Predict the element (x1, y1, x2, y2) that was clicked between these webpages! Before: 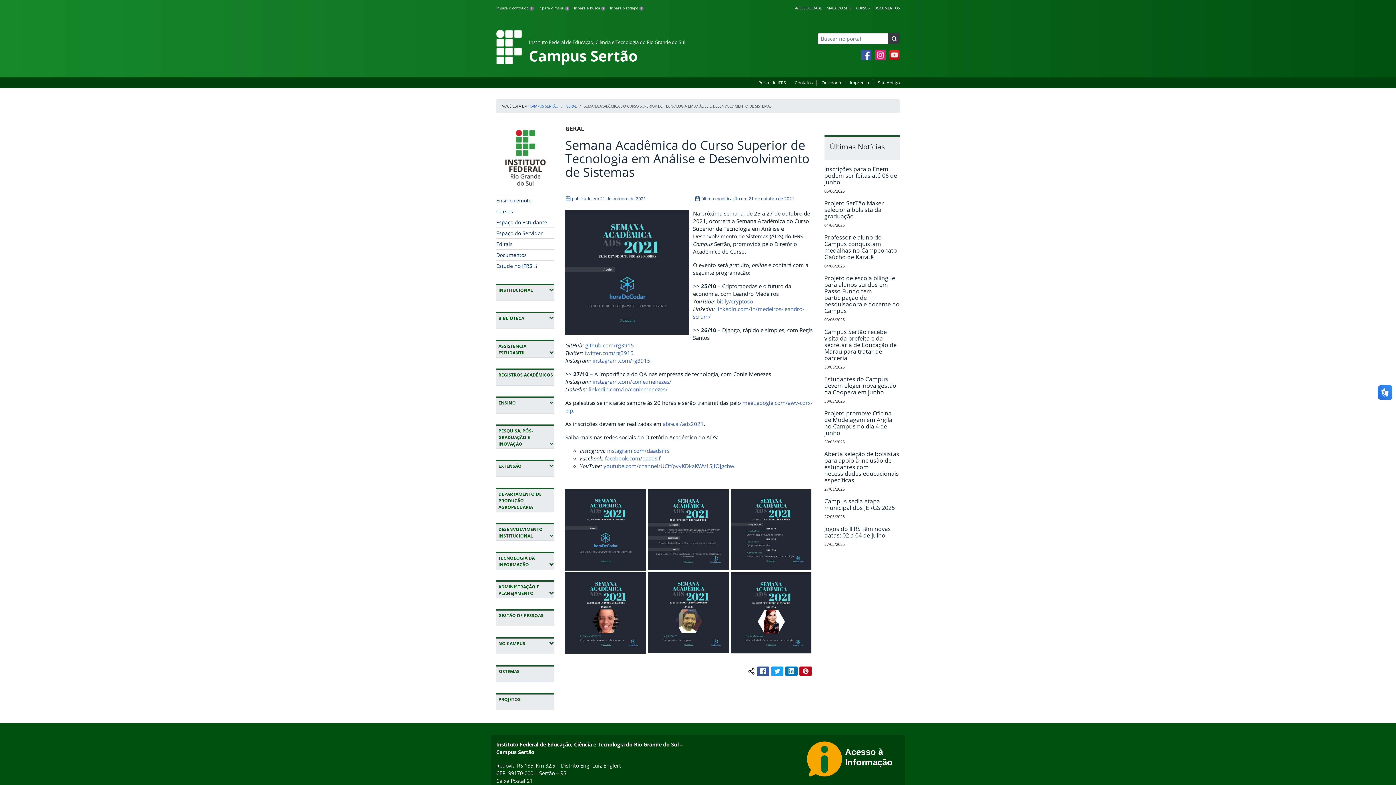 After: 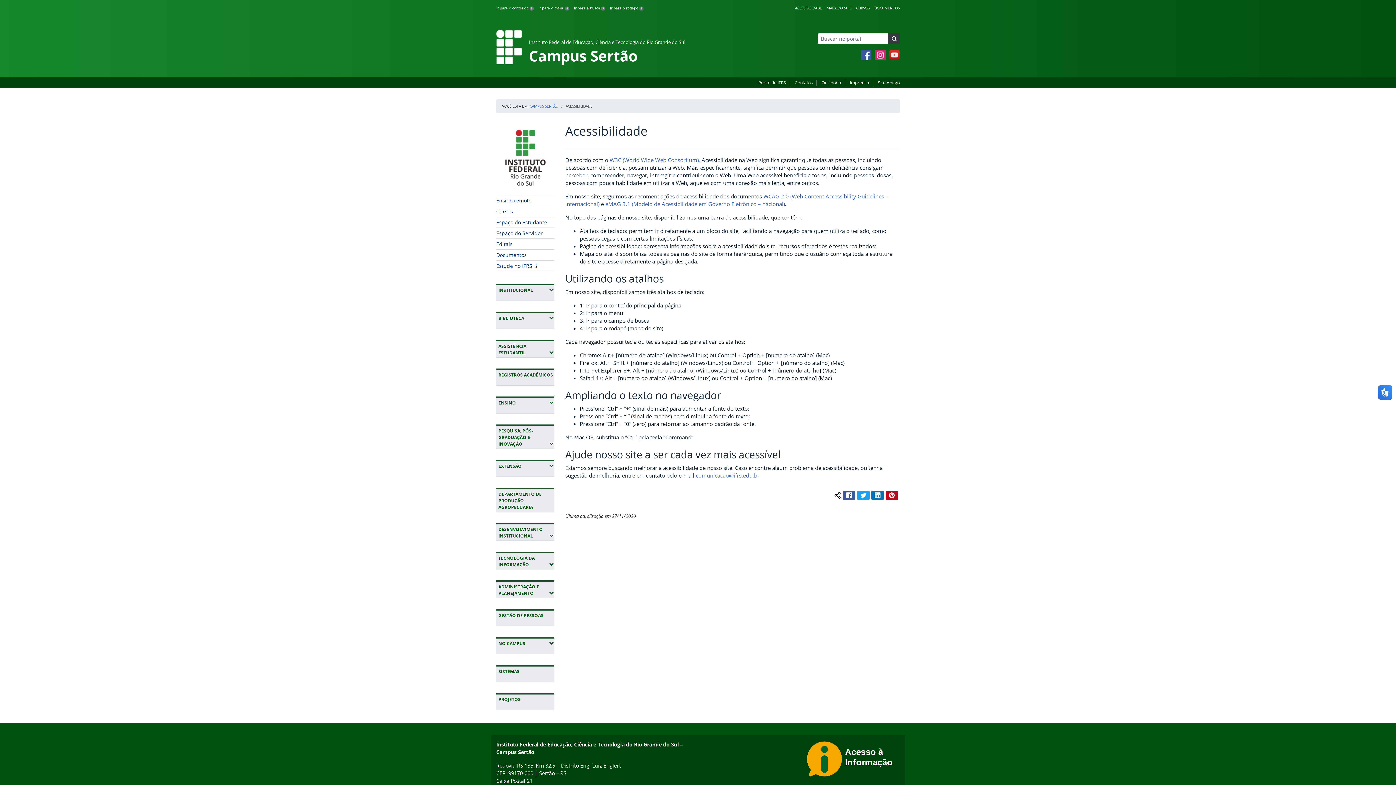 Action: label: ACESSIBILIDADE bbox: (795, 5, 822, 10)